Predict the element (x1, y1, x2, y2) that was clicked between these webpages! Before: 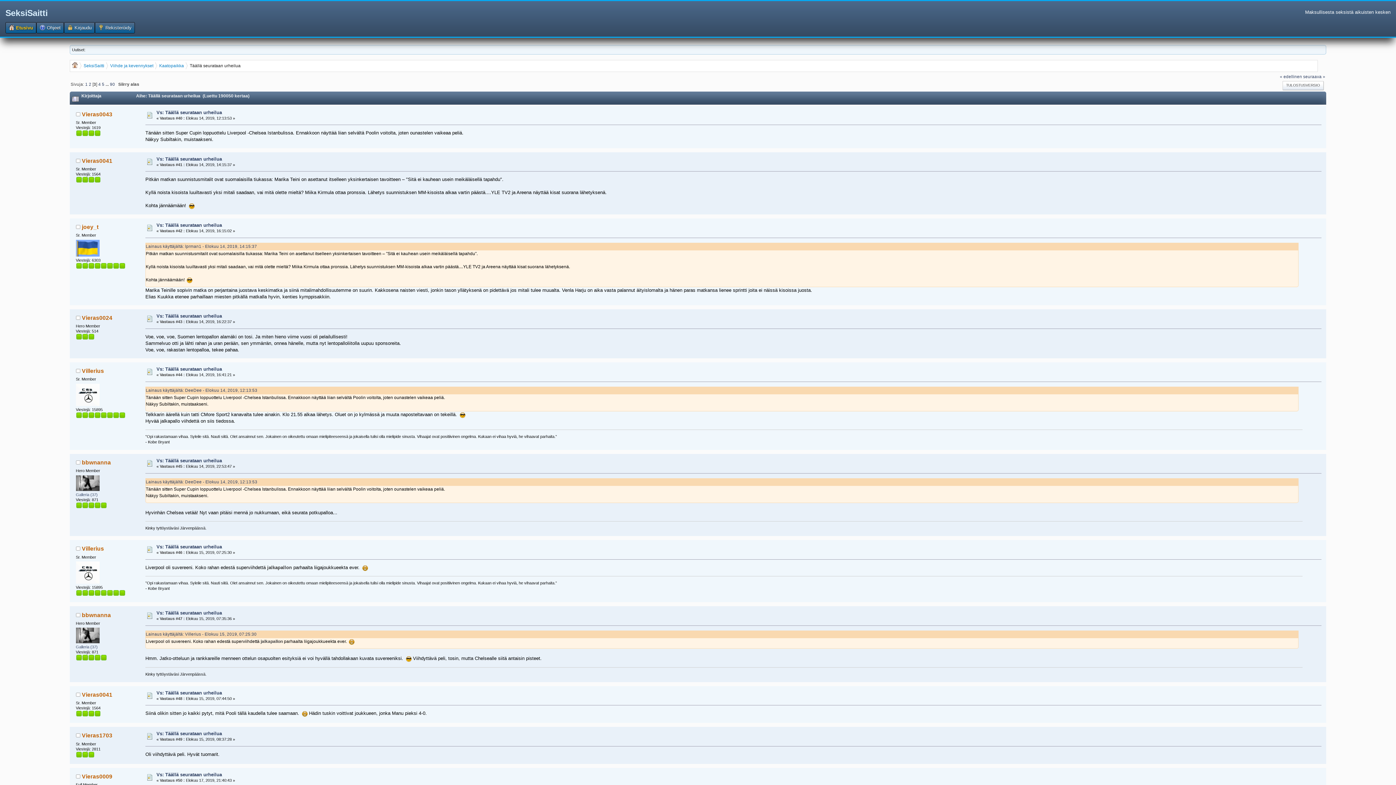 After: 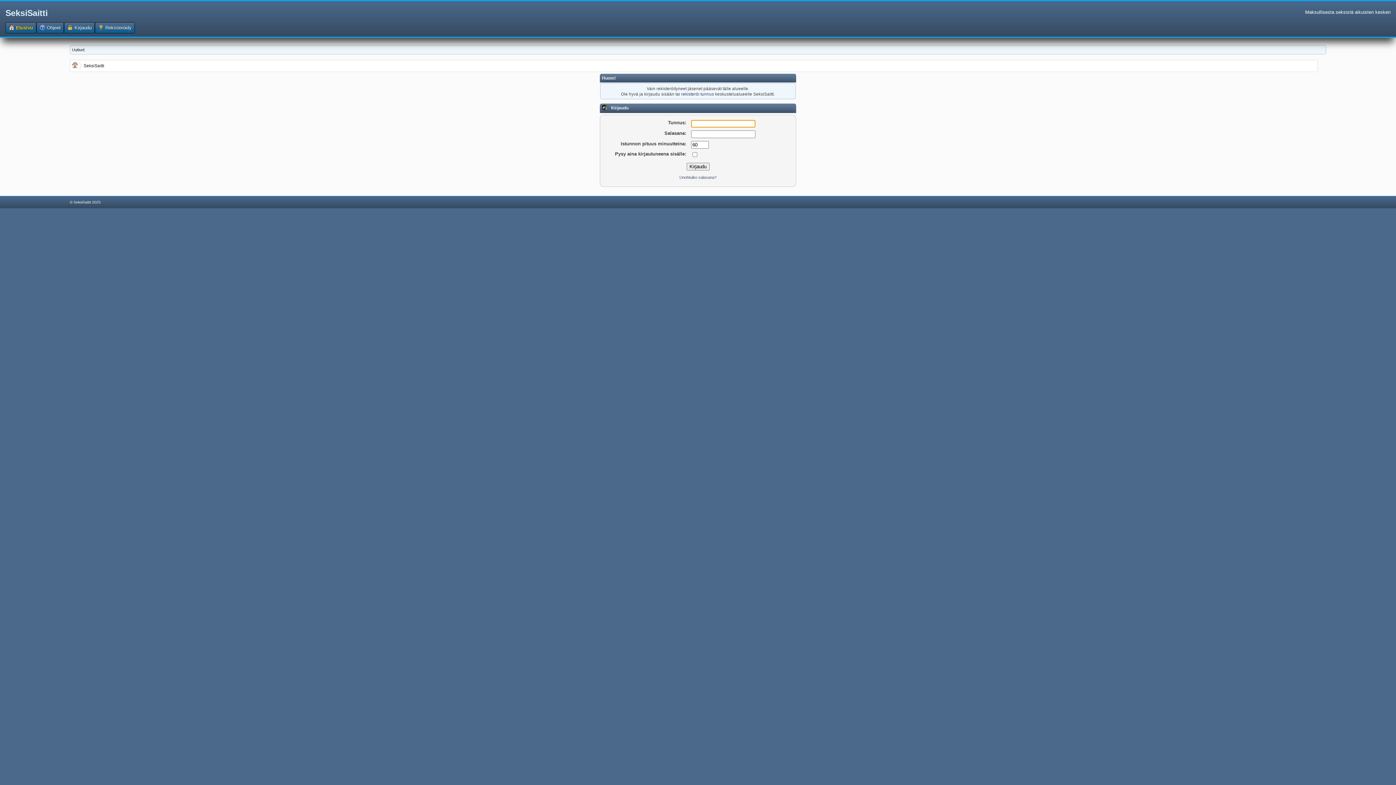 Action: label: Vieras0041 bbox: (81, 157, 112, 163)